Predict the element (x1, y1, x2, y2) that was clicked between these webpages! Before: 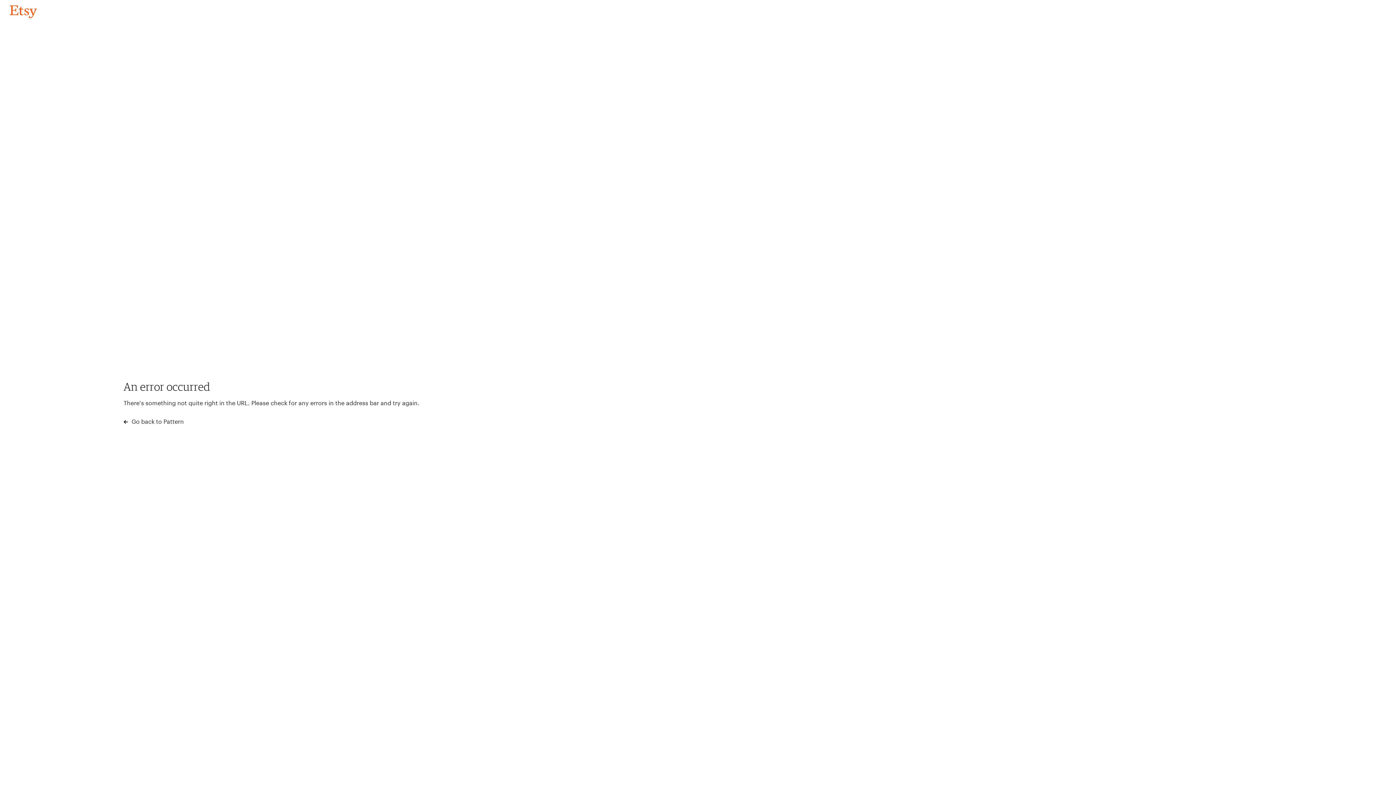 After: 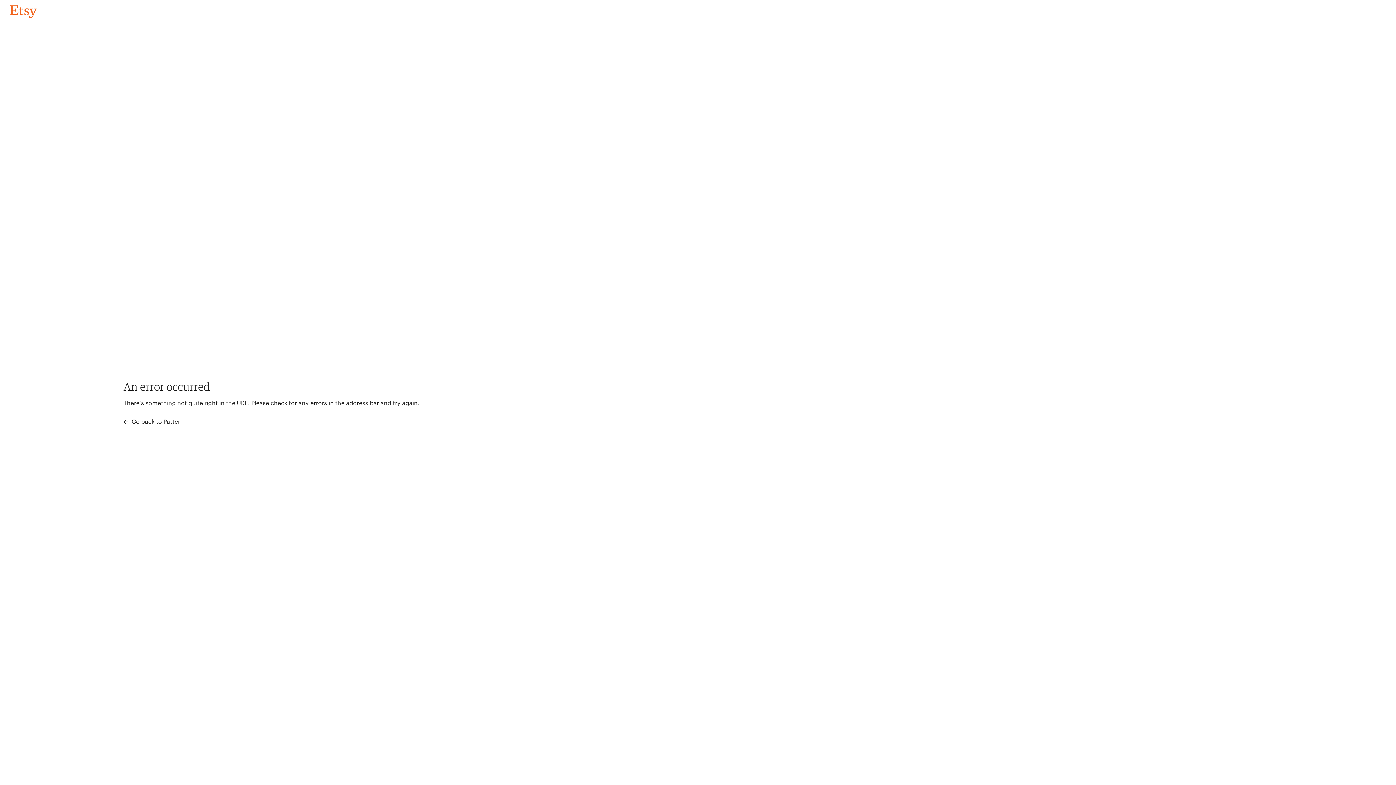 Action: bbox: (4, 3, 42, 18) label: Go back to Pattern